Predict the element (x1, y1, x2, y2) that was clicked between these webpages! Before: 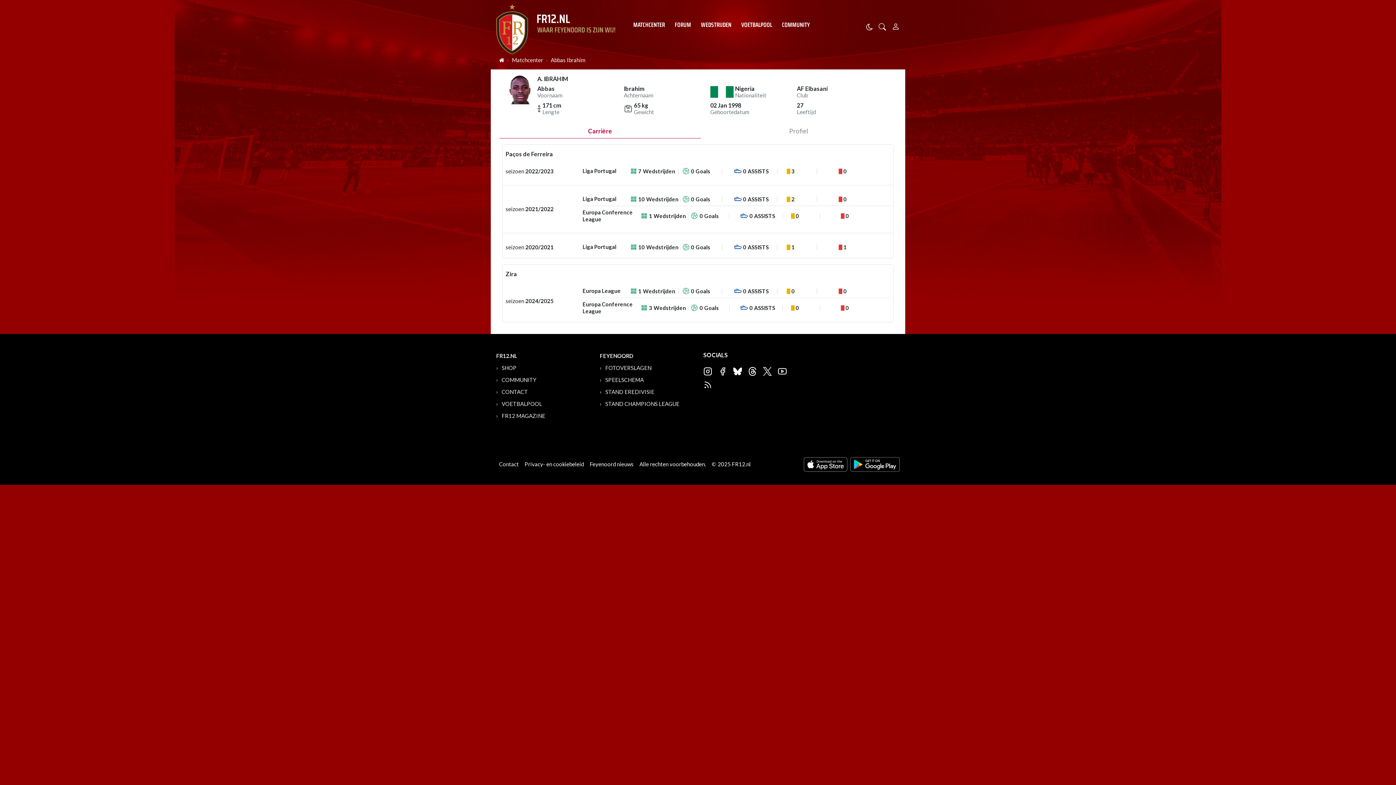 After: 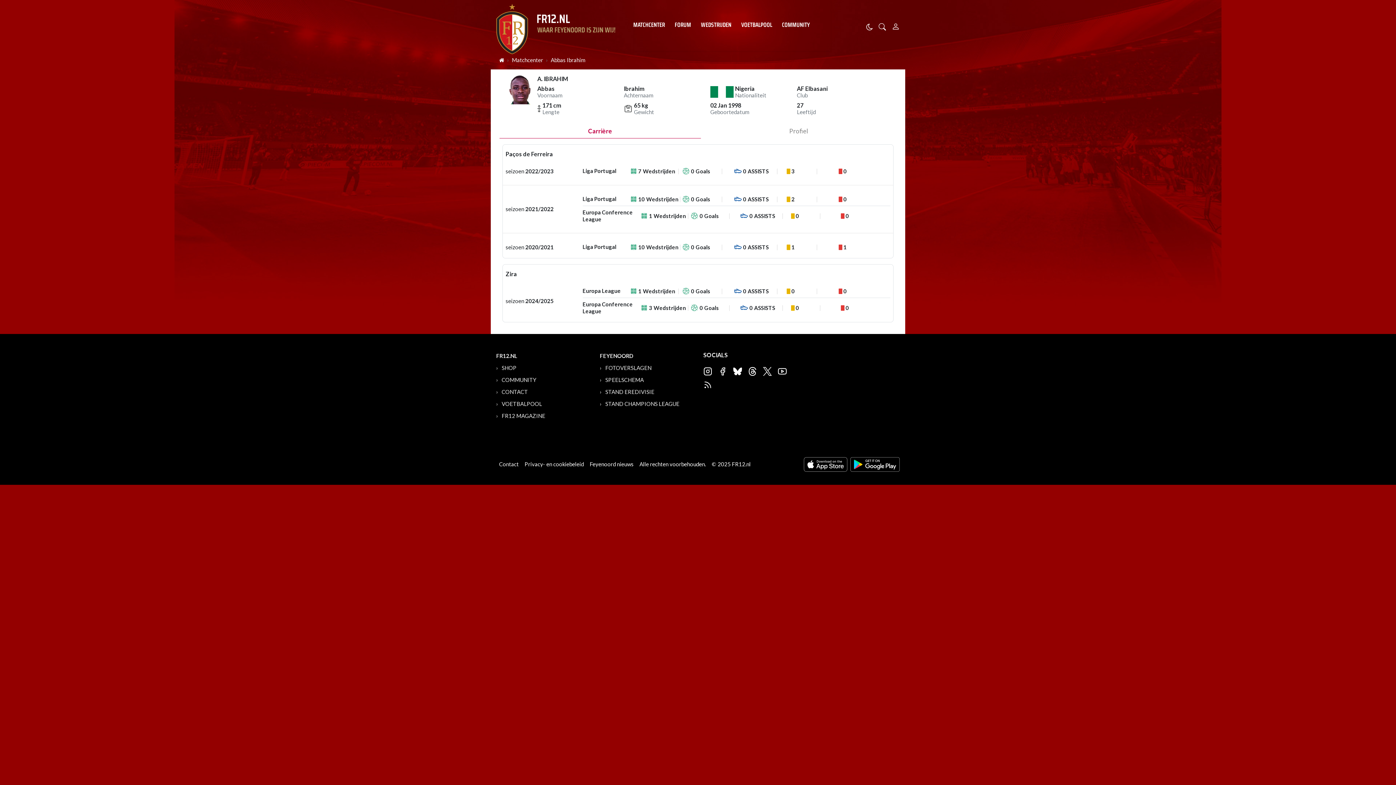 Action: bbox: (850, 457, 900, 471)